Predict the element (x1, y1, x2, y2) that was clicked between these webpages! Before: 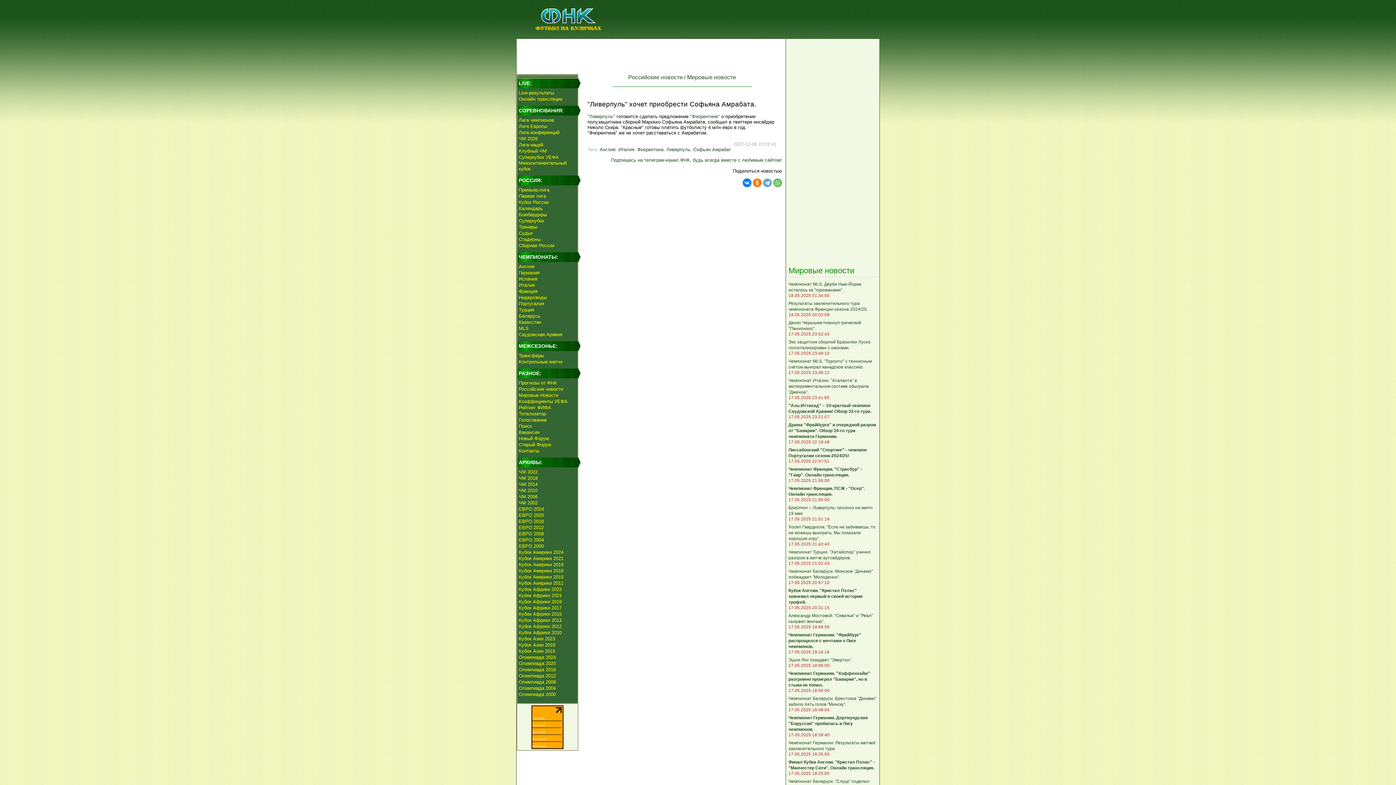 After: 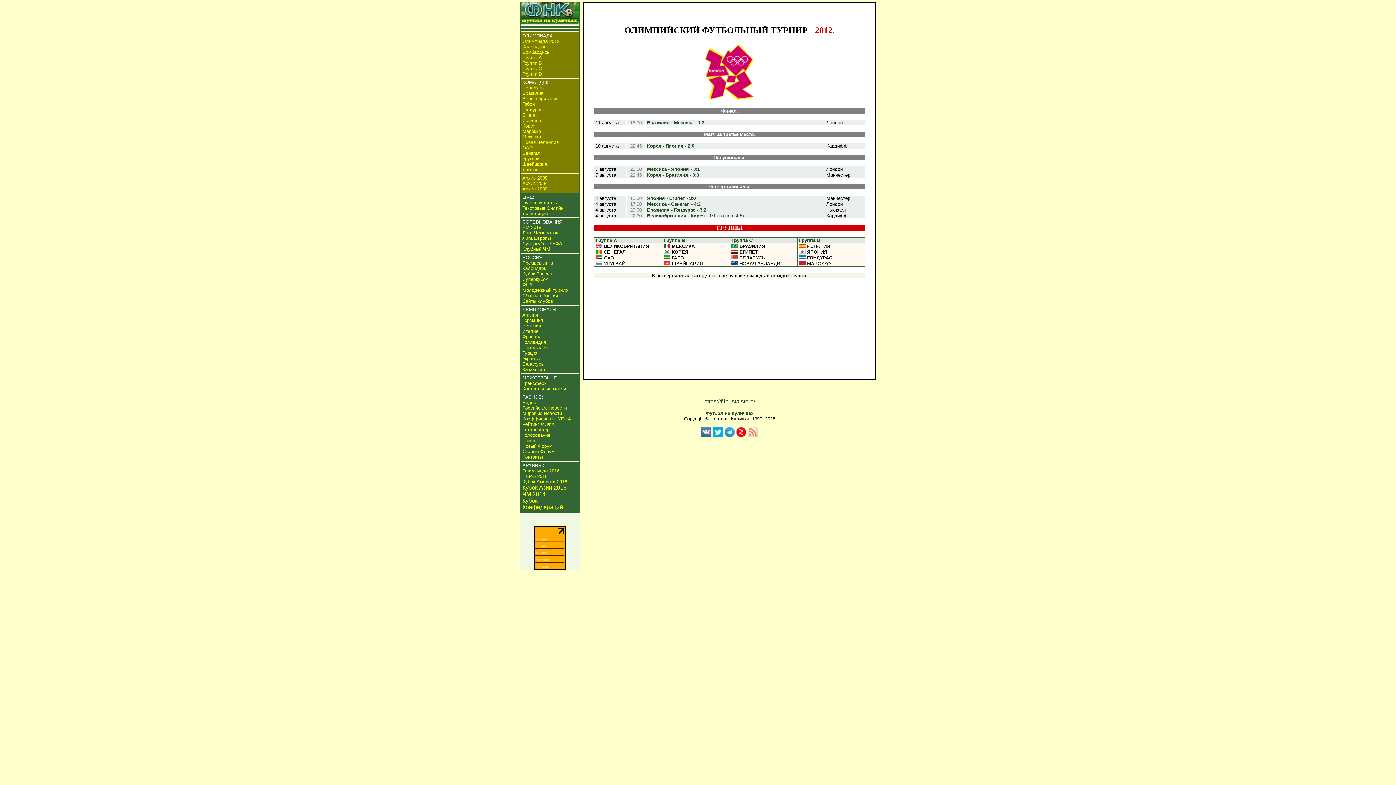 Action: label: Олимпиада 2012 bbox: (518, 673, 556, 679)